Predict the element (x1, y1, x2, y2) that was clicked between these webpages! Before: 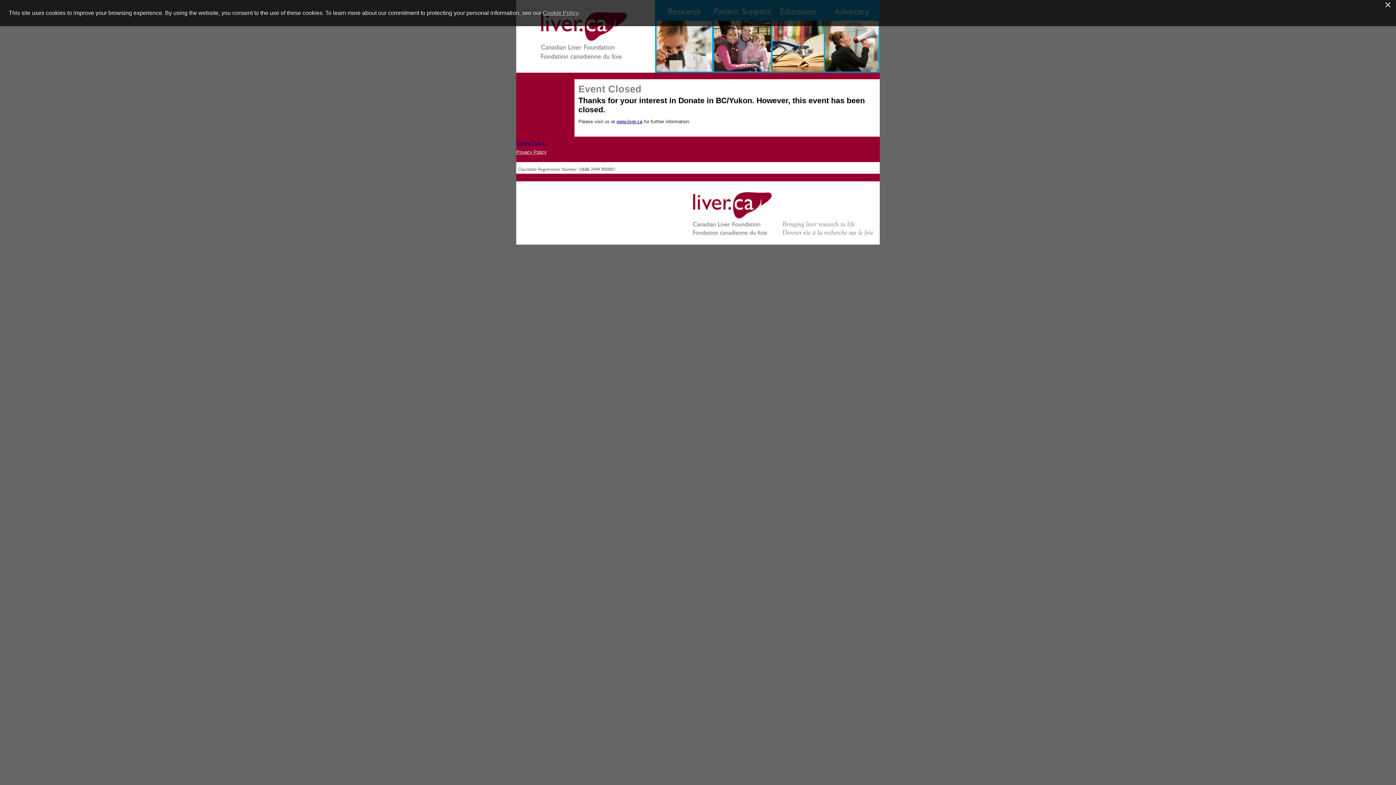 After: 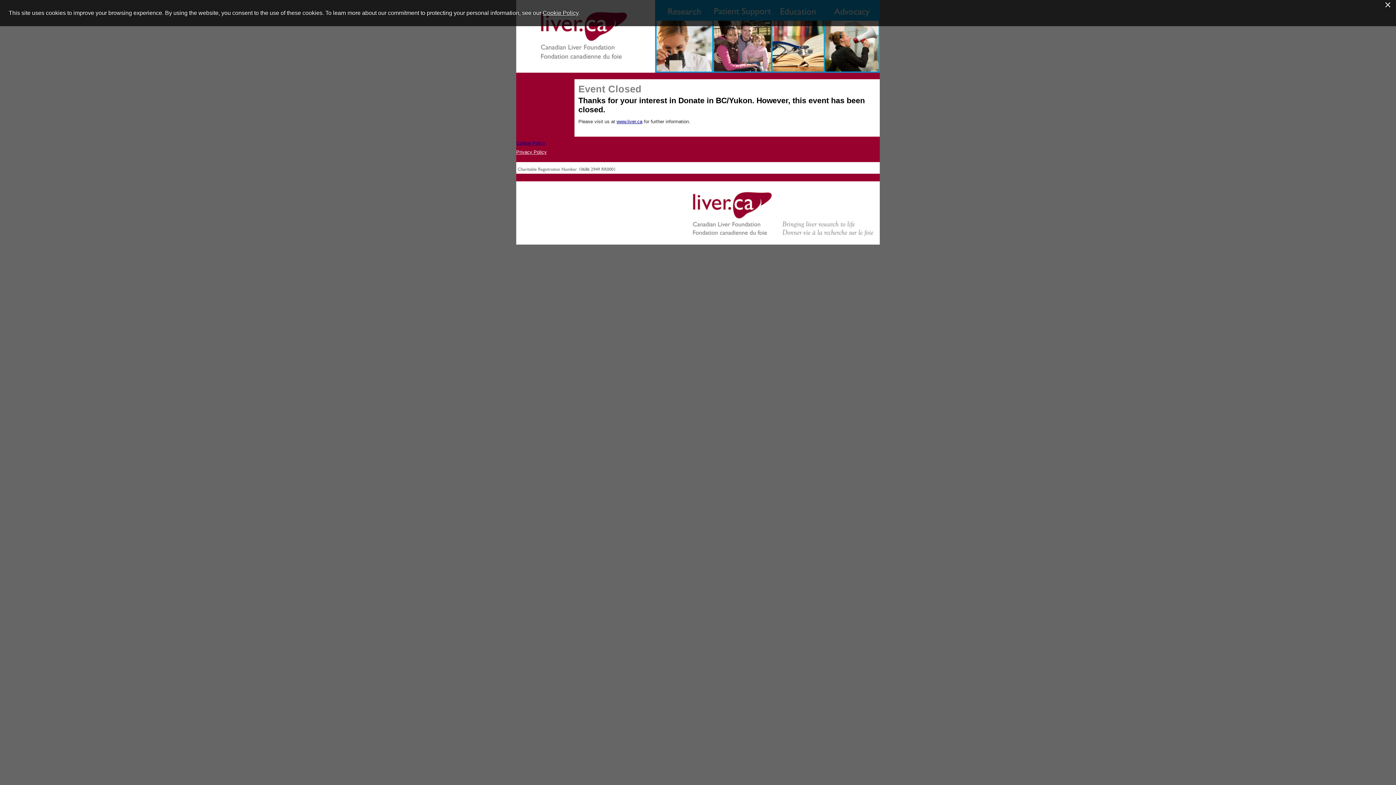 Action: bbox: (542, 9, 578, 16) label: Cookie Policy